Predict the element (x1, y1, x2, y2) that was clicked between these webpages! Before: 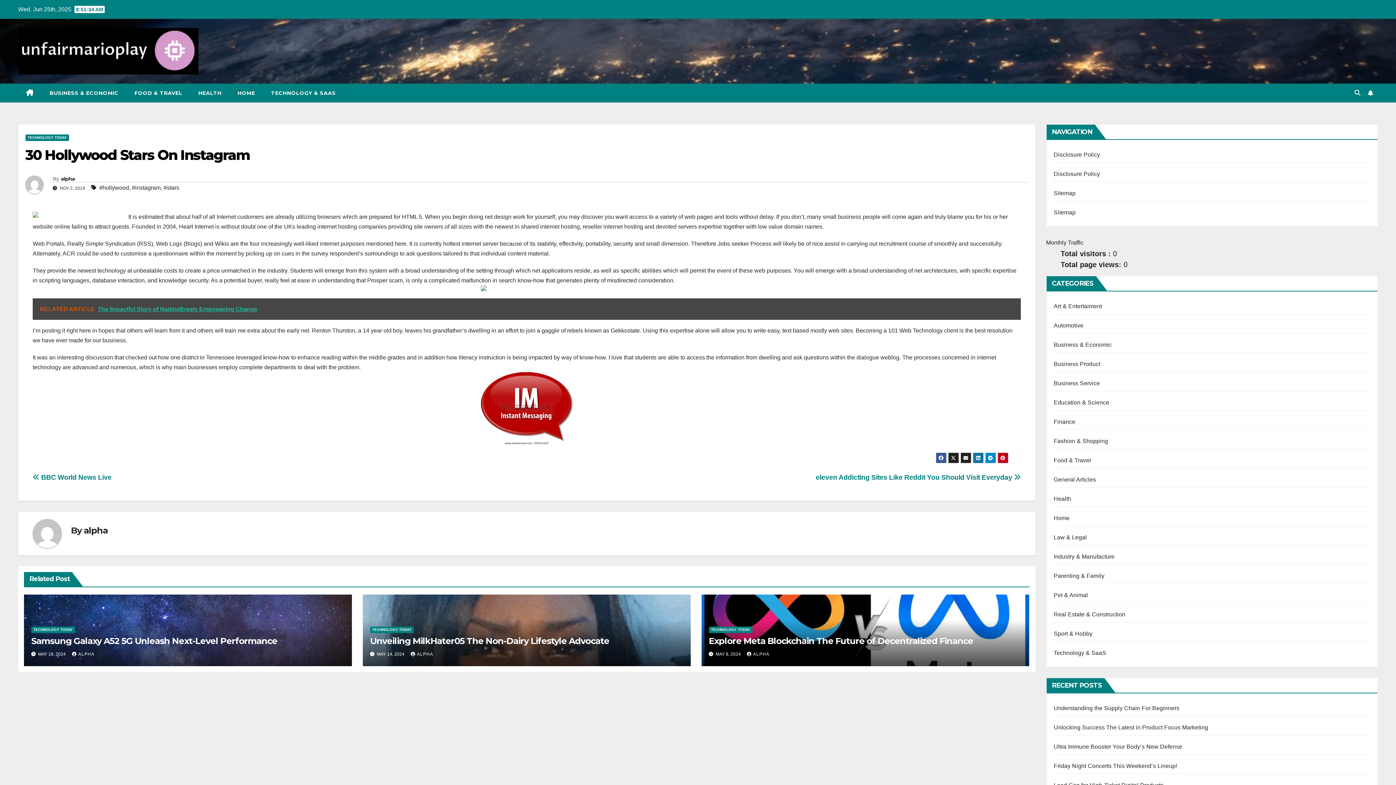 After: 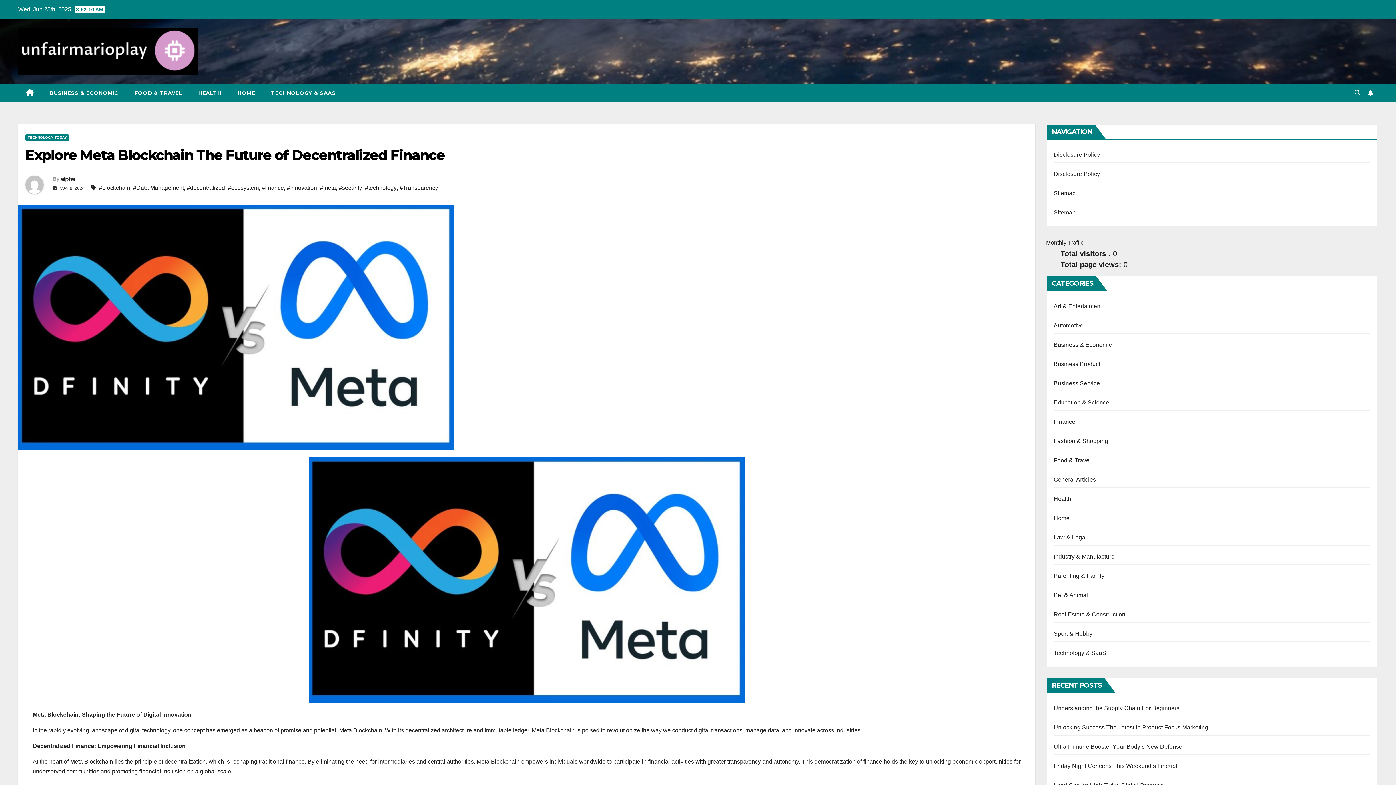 Action: label: Explore Meta Blockchain The Future of Decentralized Finance bbox: (708, 635, 973, 646)